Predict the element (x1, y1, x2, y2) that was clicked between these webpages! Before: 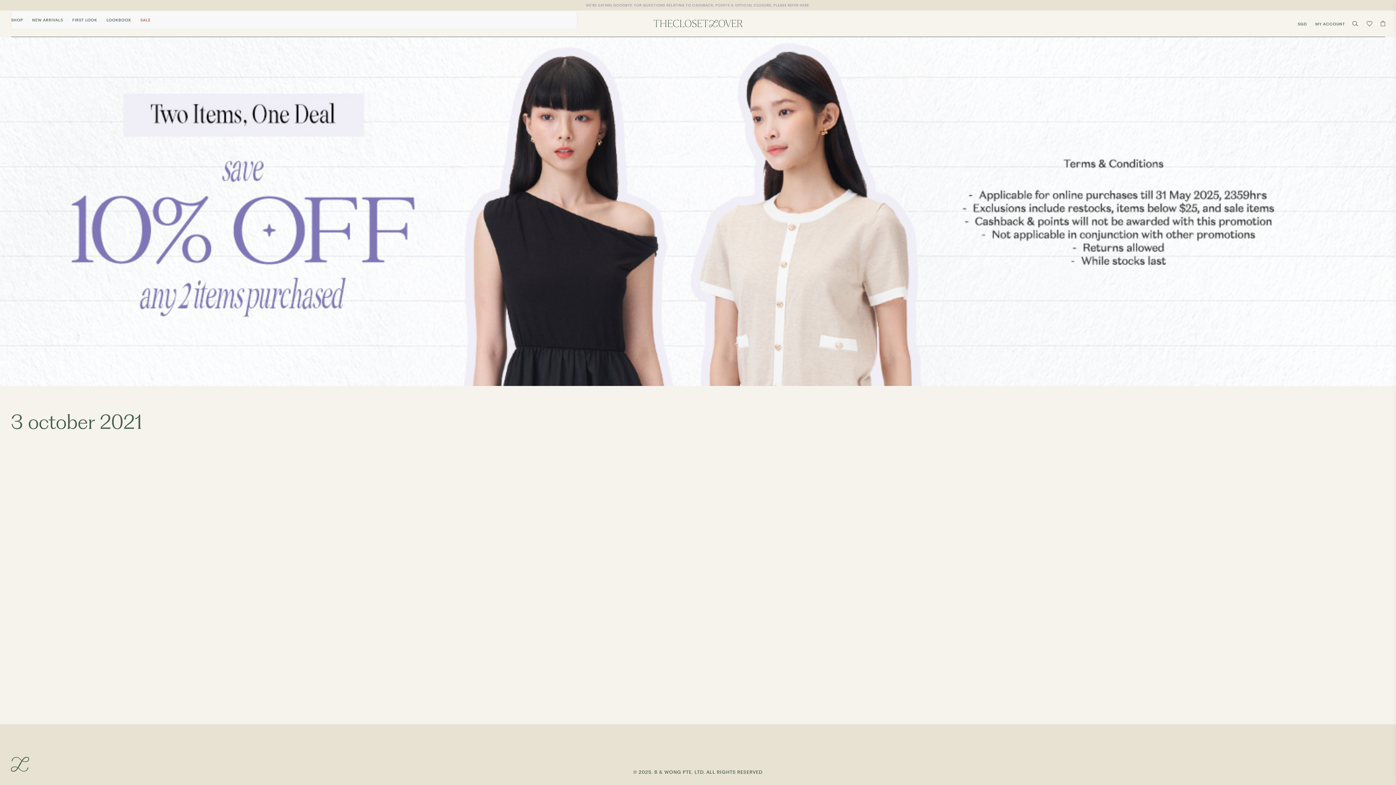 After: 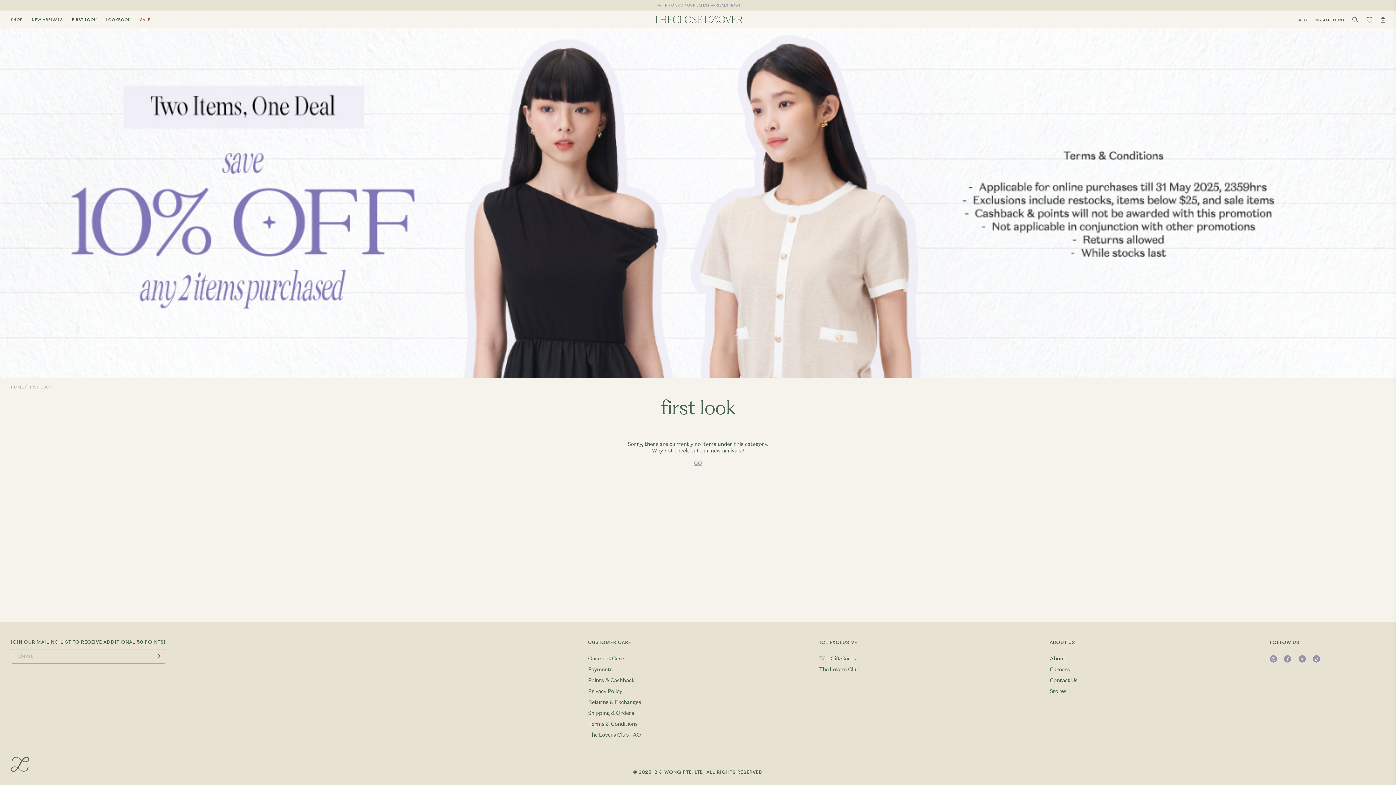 Action: label: FIRST LOOK bbox: (72, 10, 97, 29)